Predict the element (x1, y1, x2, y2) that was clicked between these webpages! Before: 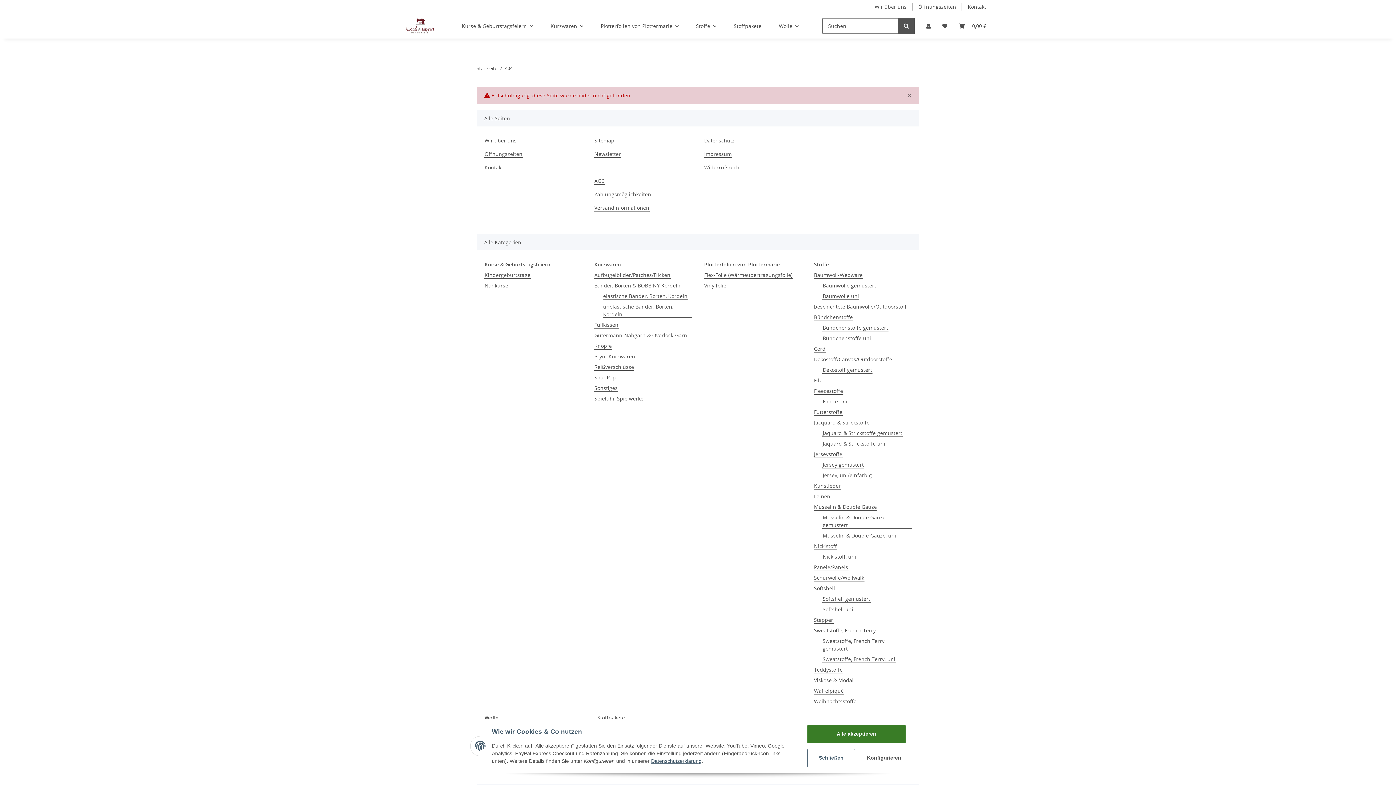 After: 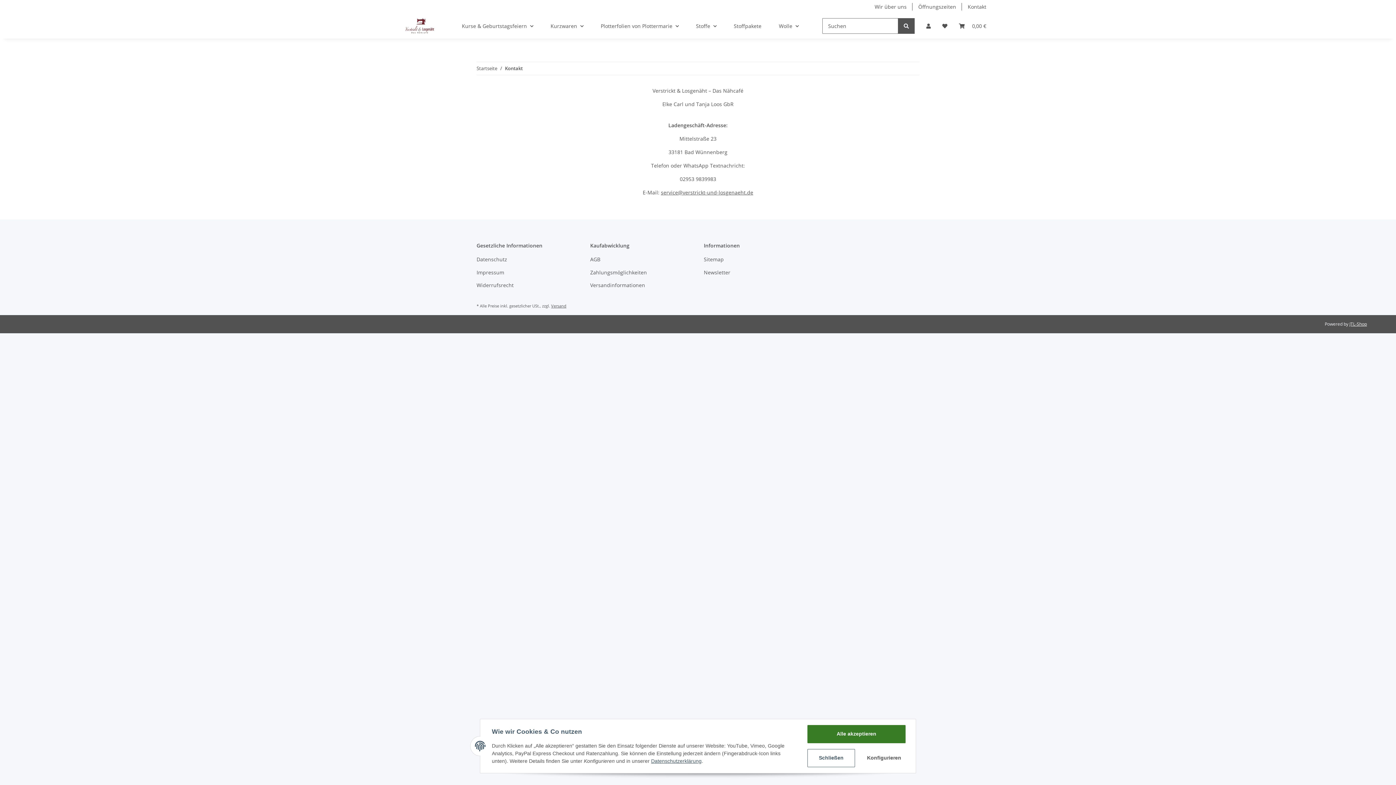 Action: label: Kontakt bbox: (484, 163, 503, 171)